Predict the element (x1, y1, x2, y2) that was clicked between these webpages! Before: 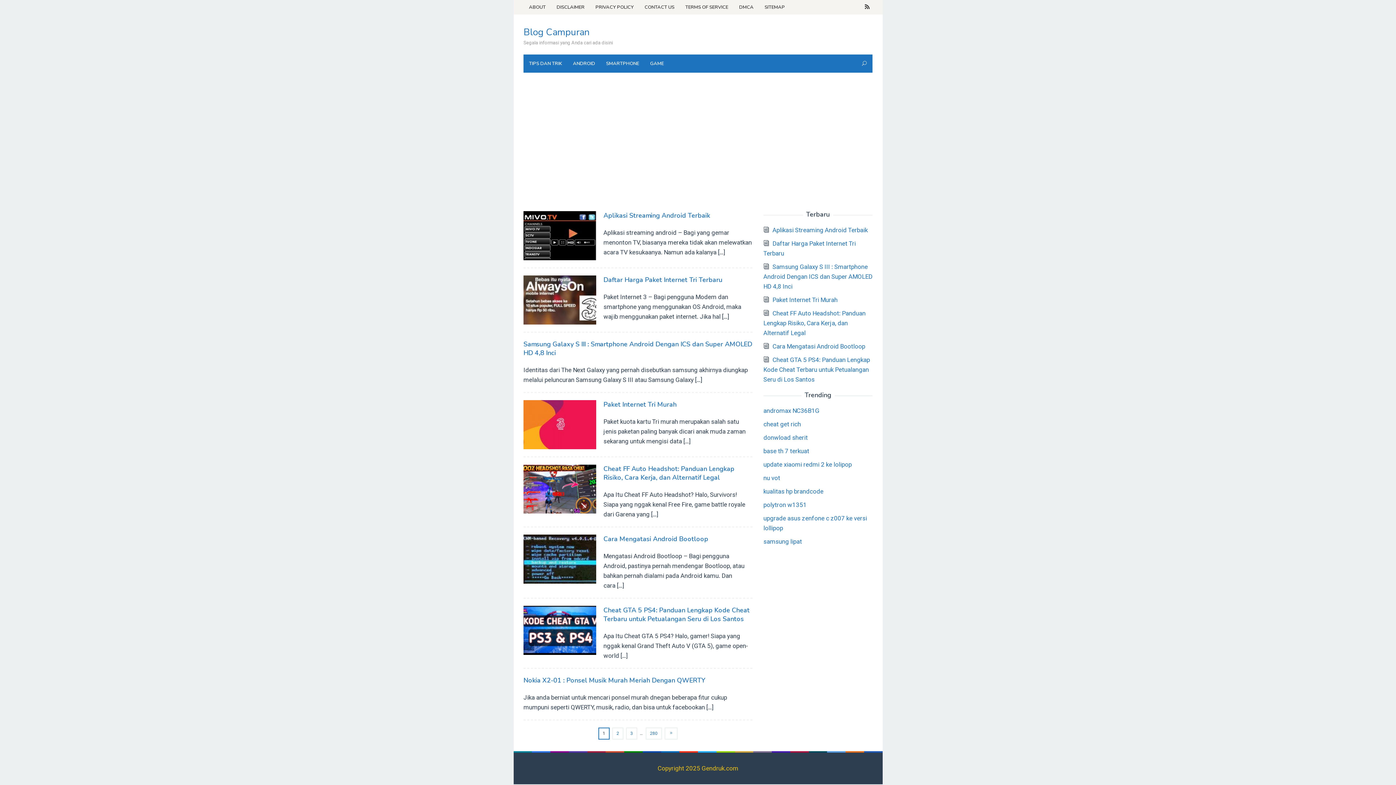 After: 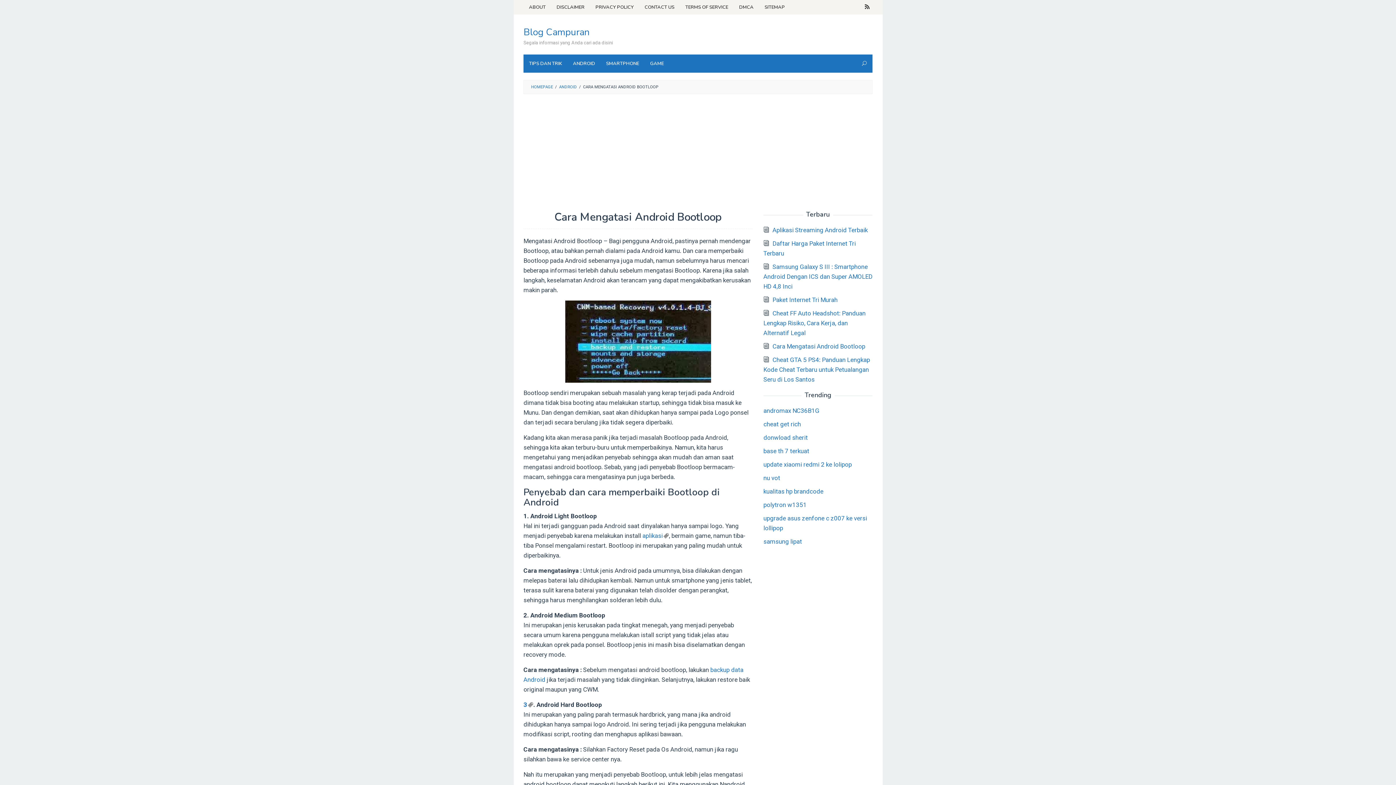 Action: bbox: (603, 534, 708, 543) label: Cara Mengatasi Android Bootloop